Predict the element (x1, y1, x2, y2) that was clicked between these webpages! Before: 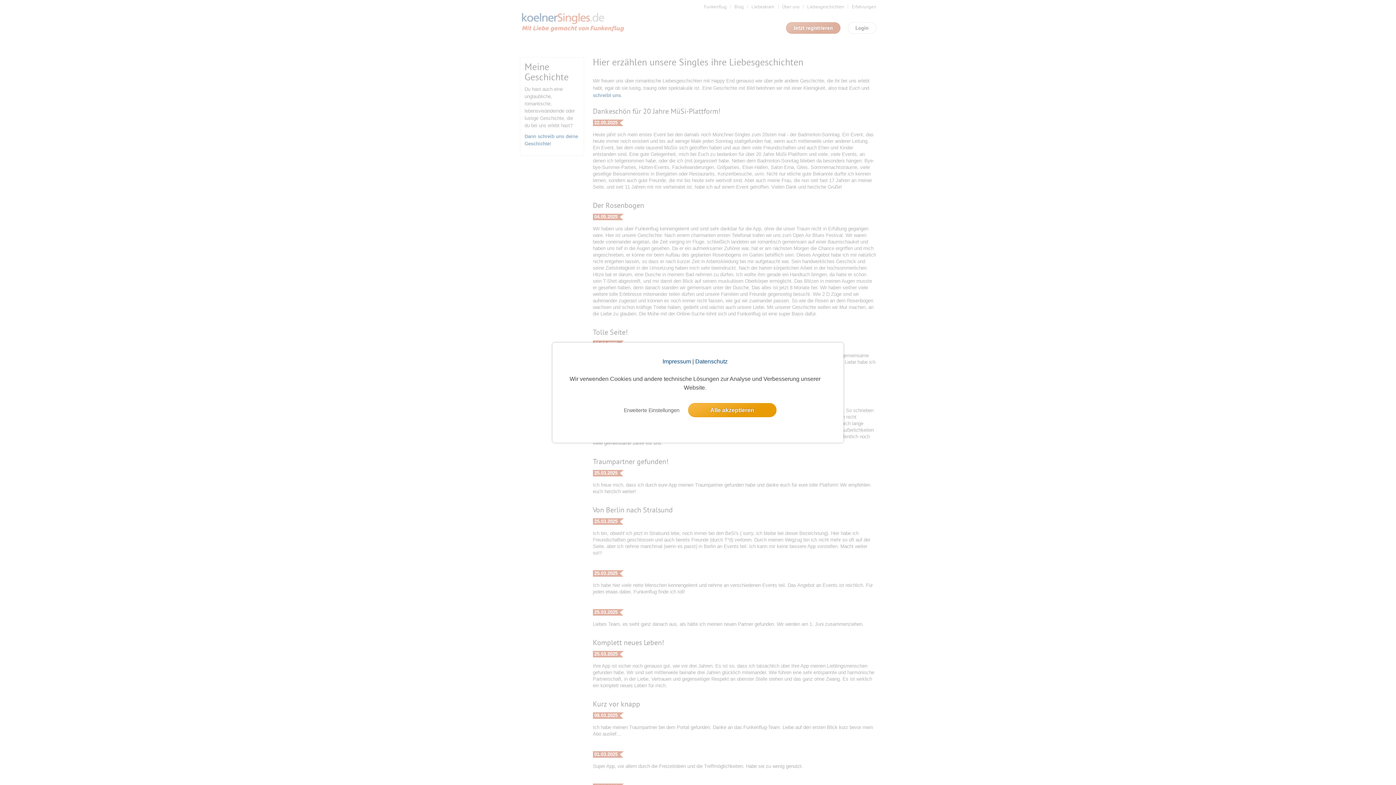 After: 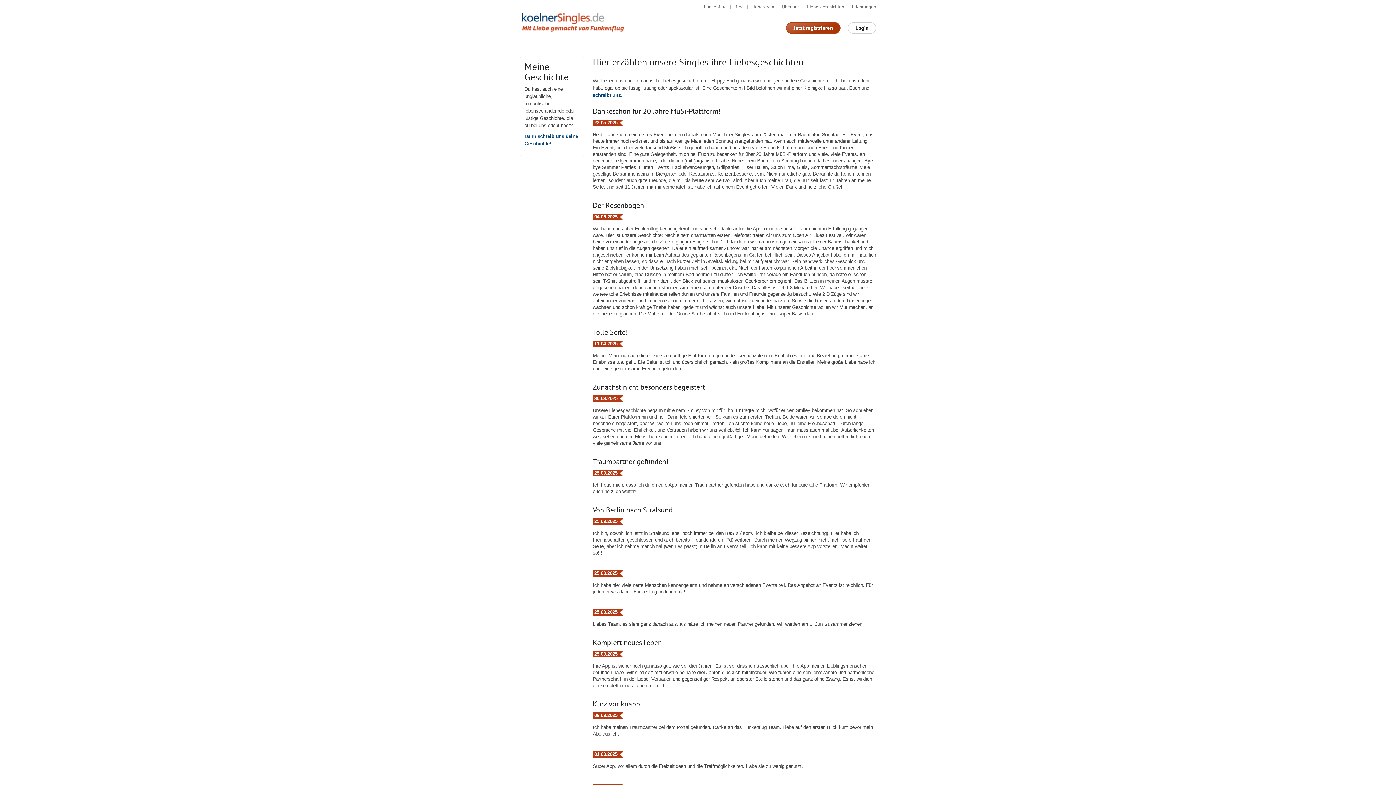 Action: label: allow cookie message bbox: (688, 403, 776, 417)